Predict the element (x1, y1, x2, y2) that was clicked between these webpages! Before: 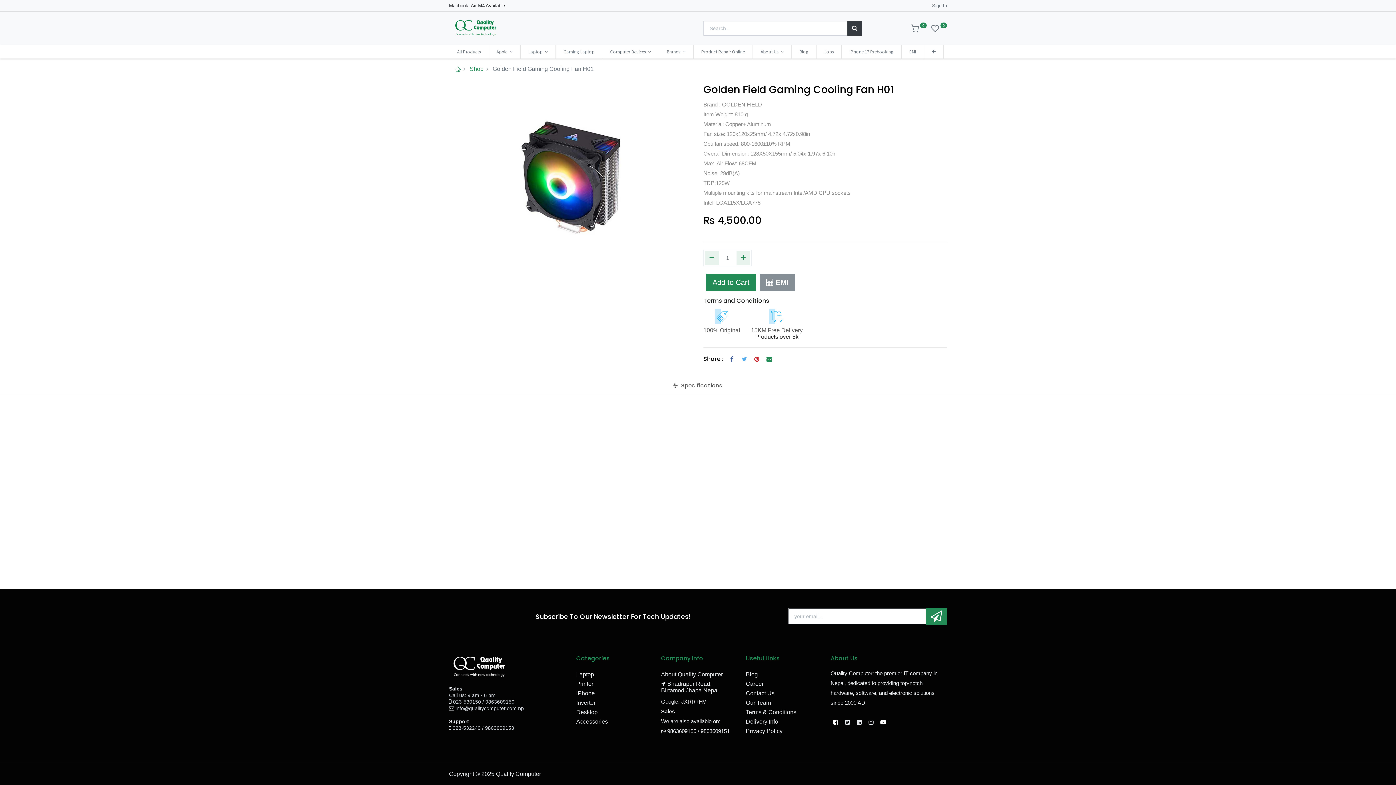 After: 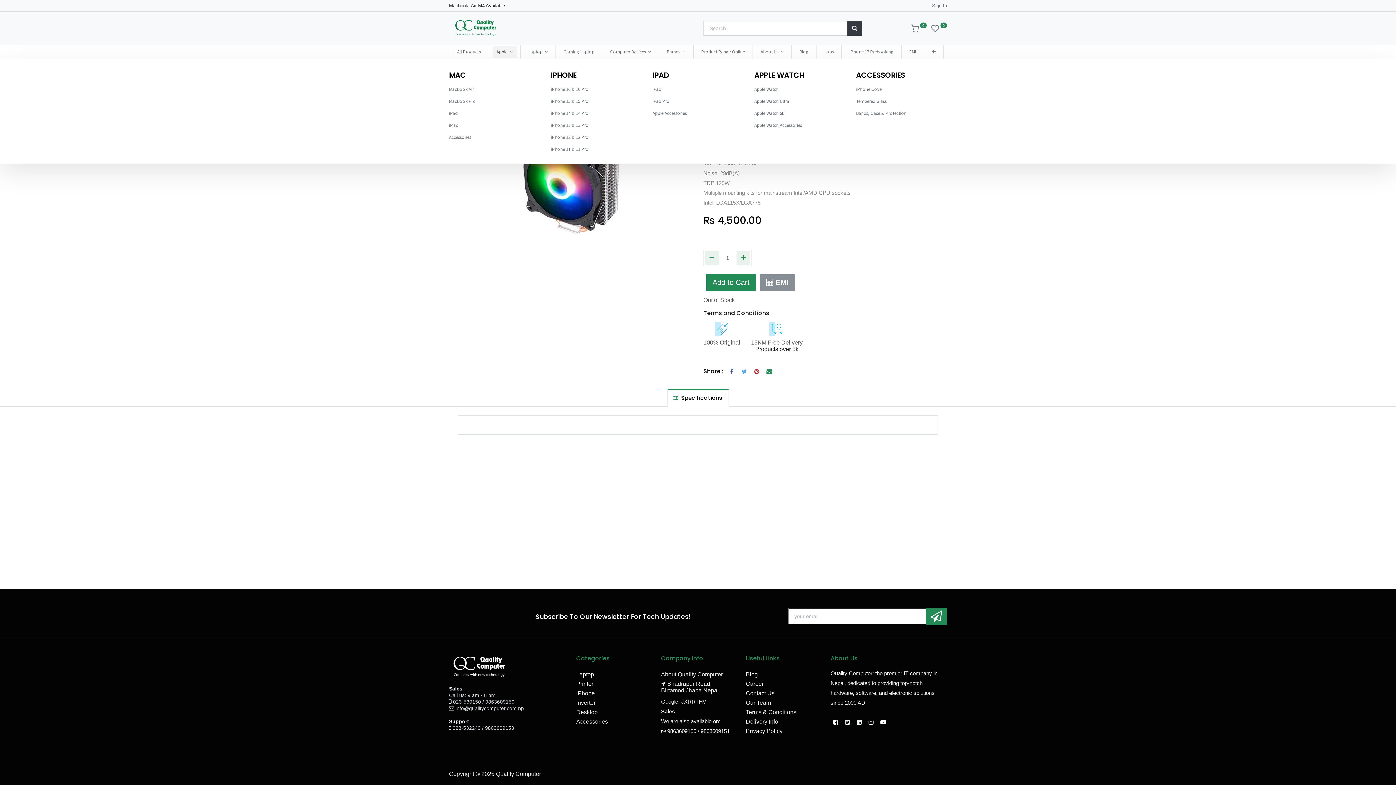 Action: label: Apple  bbox: (492, 45, 516, 57)